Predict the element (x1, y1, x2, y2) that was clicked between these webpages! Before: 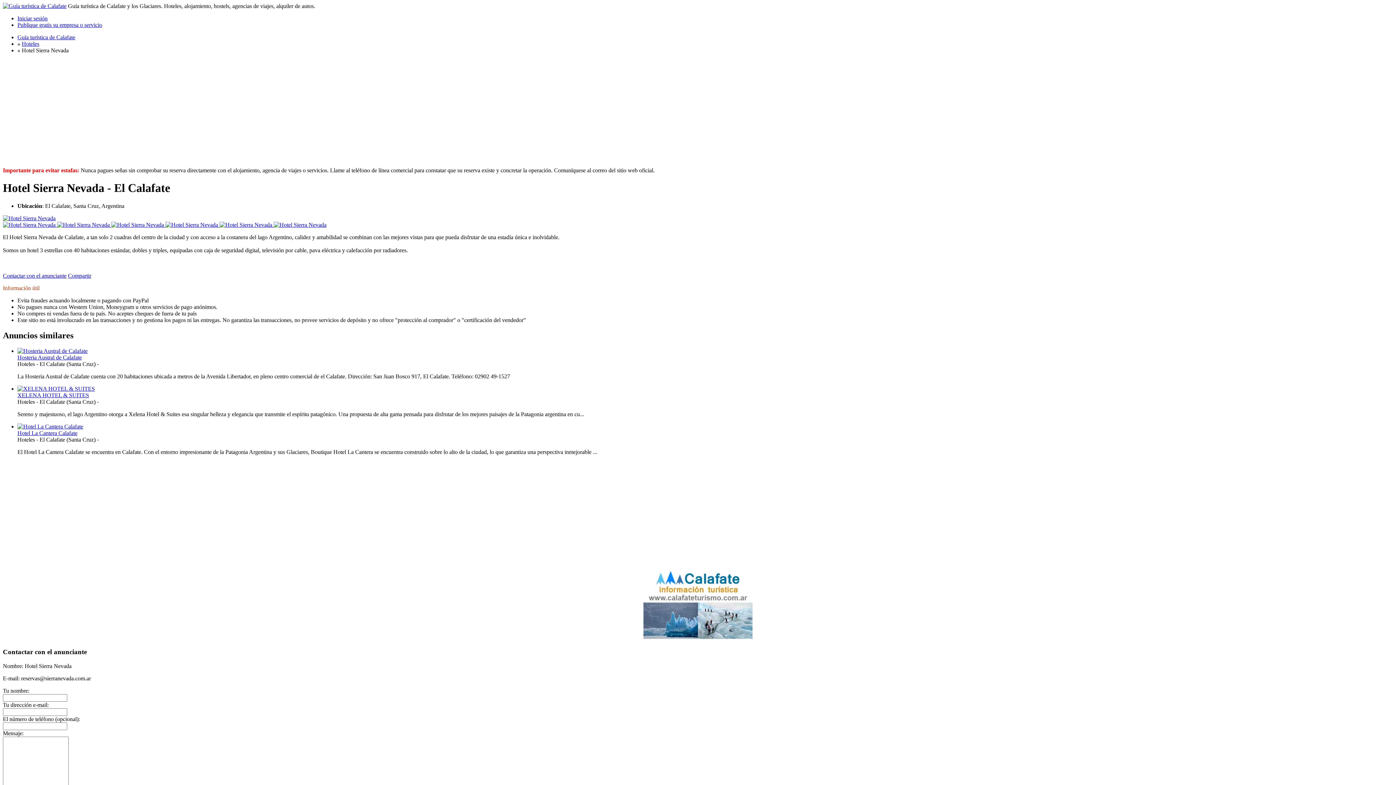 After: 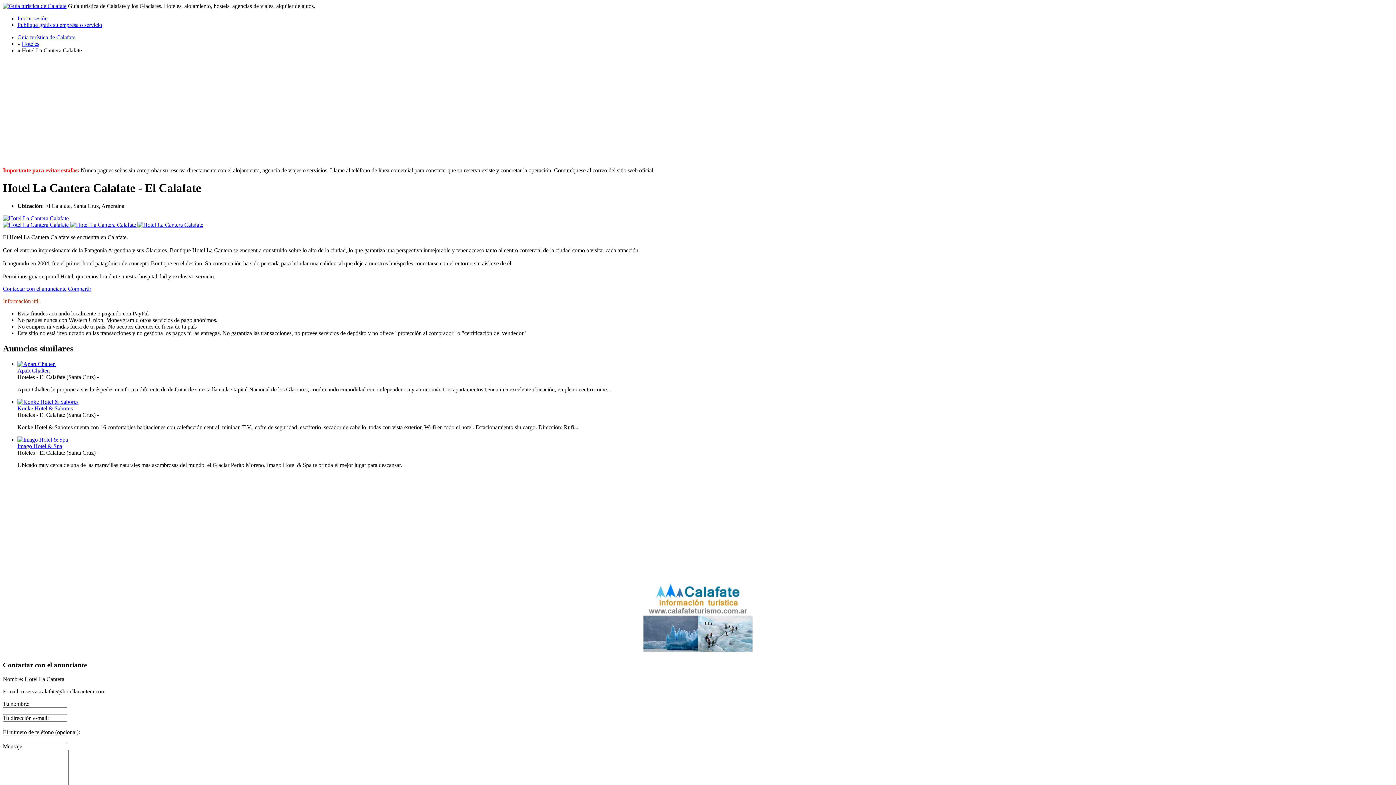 Action: bbox: (17, 423, 83, 429)